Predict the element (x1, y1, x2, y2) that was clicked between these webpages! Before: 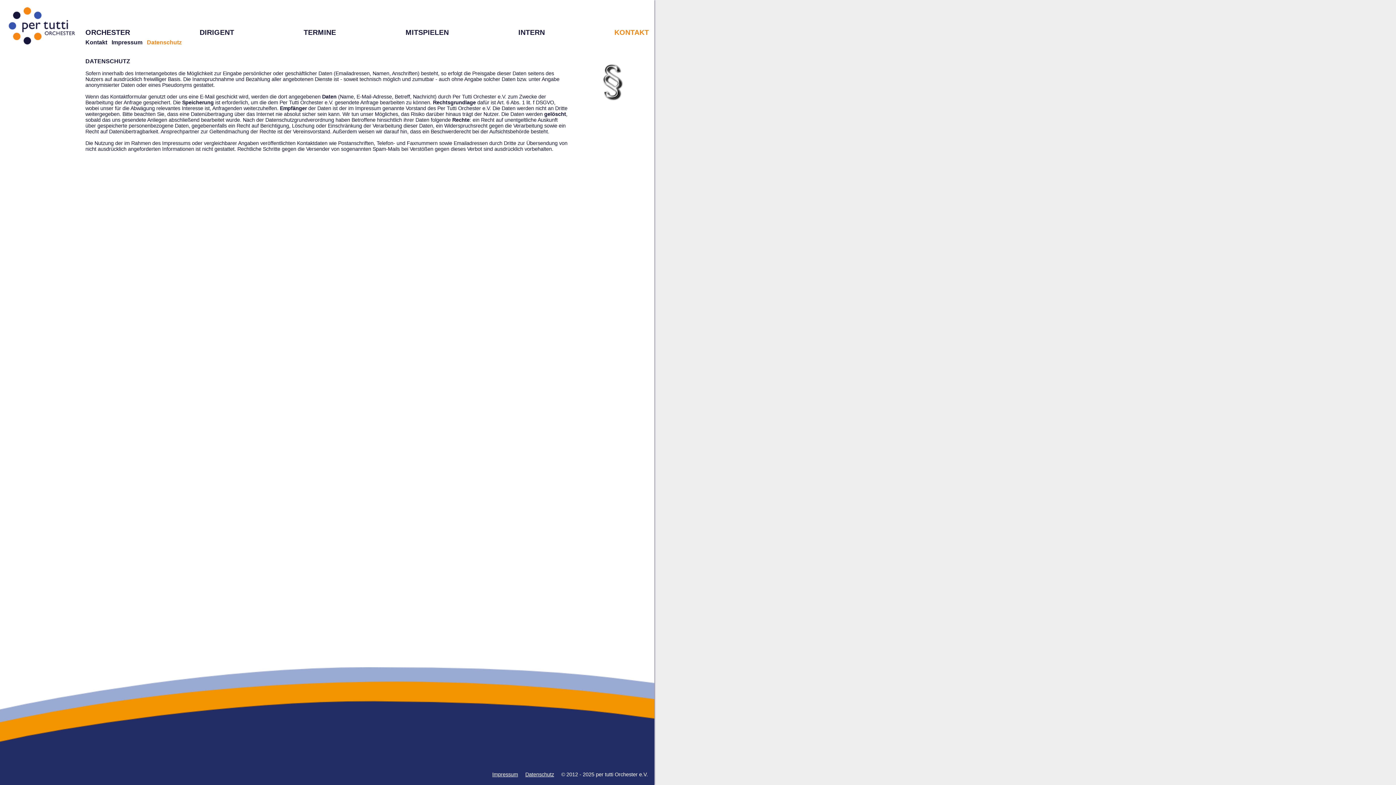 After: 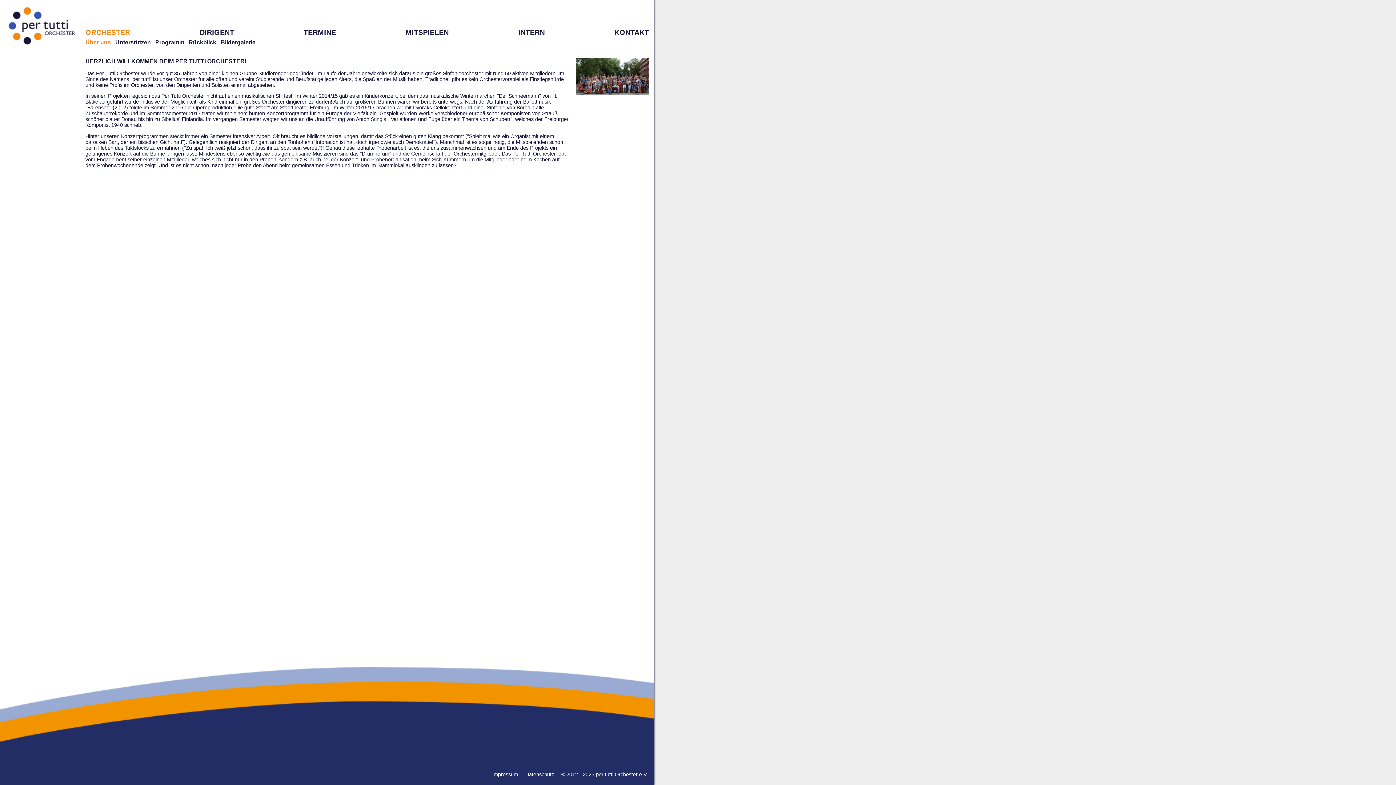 Action: bbox: (85, 28, 130, 36) label: ORCHESTER